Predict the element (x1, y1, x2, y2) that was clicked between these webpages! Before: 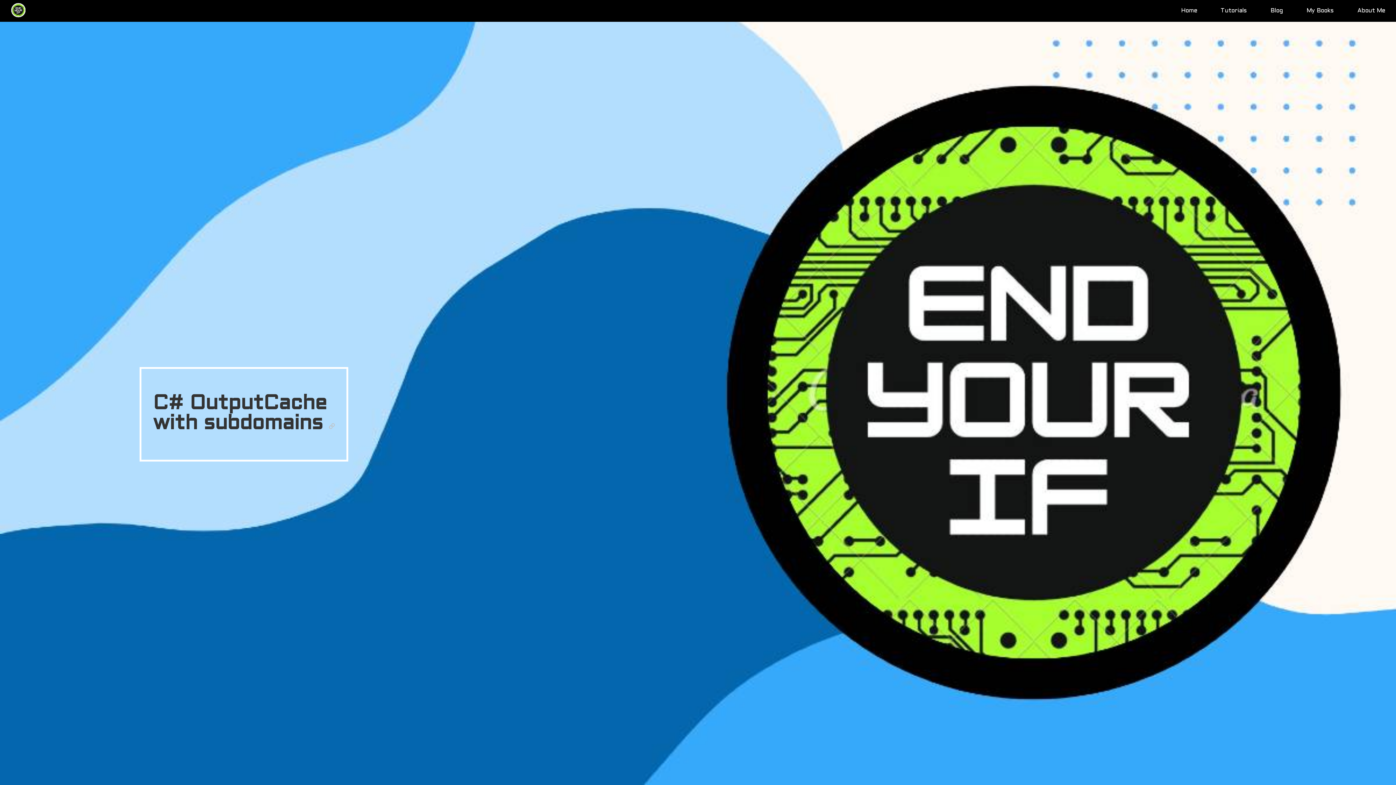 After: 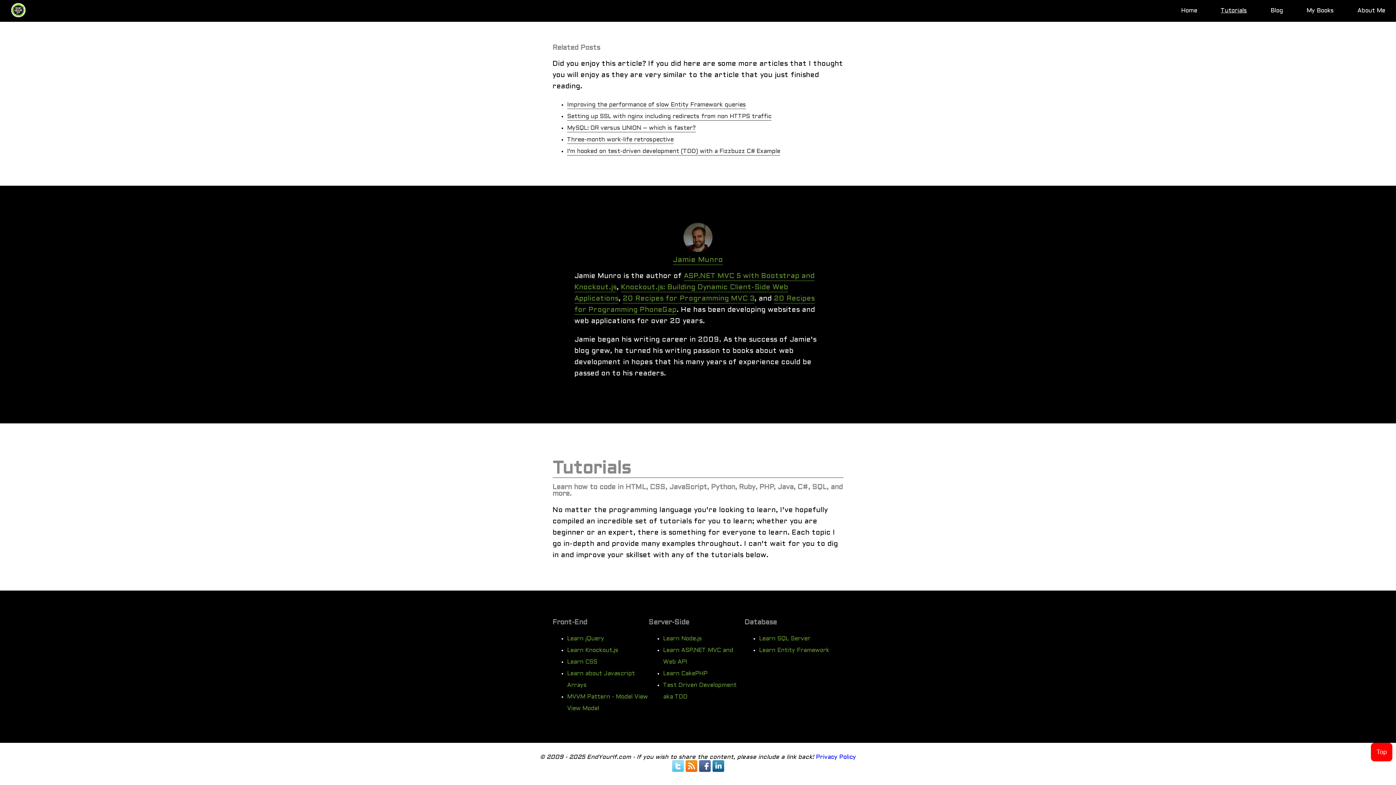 Action: label: Tutorials bbox: (1221, 8, 1247, 13)